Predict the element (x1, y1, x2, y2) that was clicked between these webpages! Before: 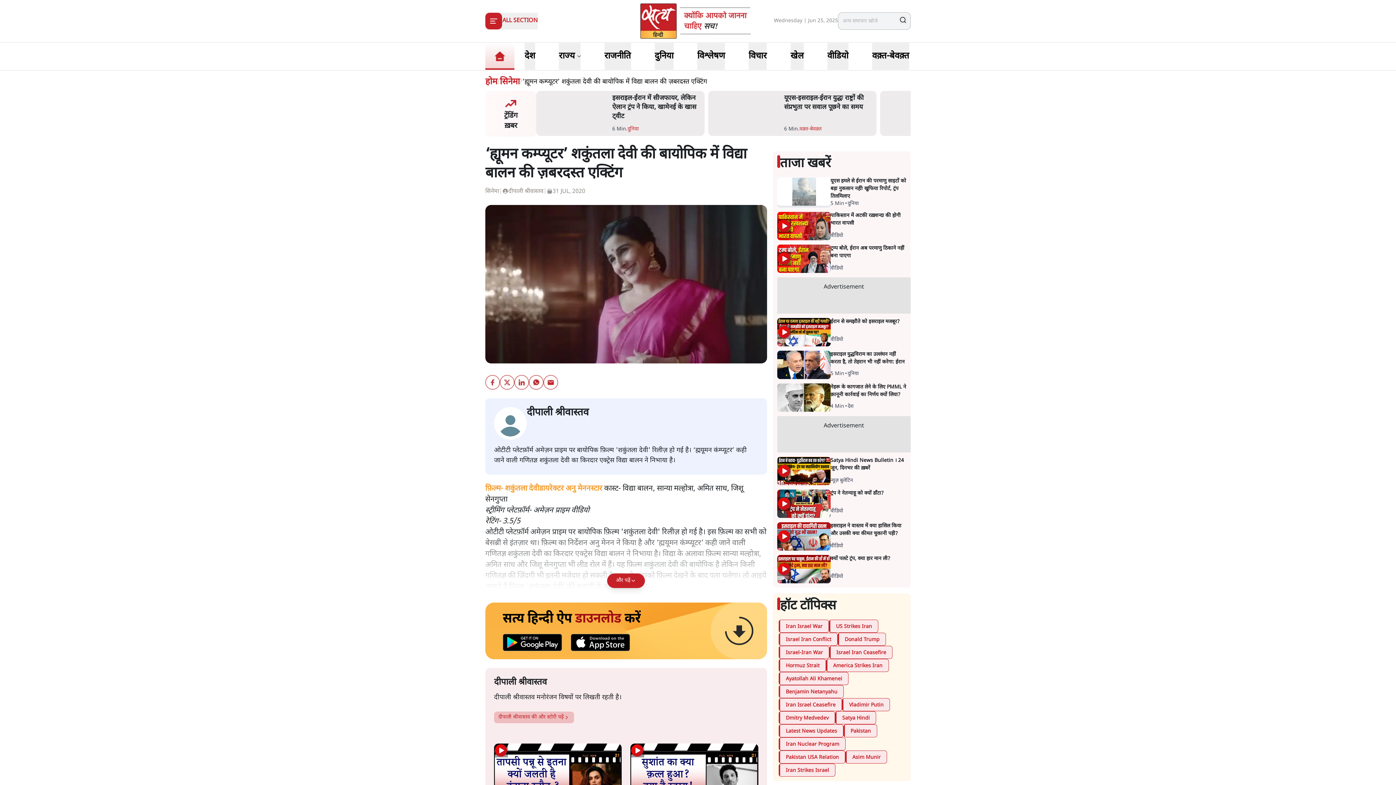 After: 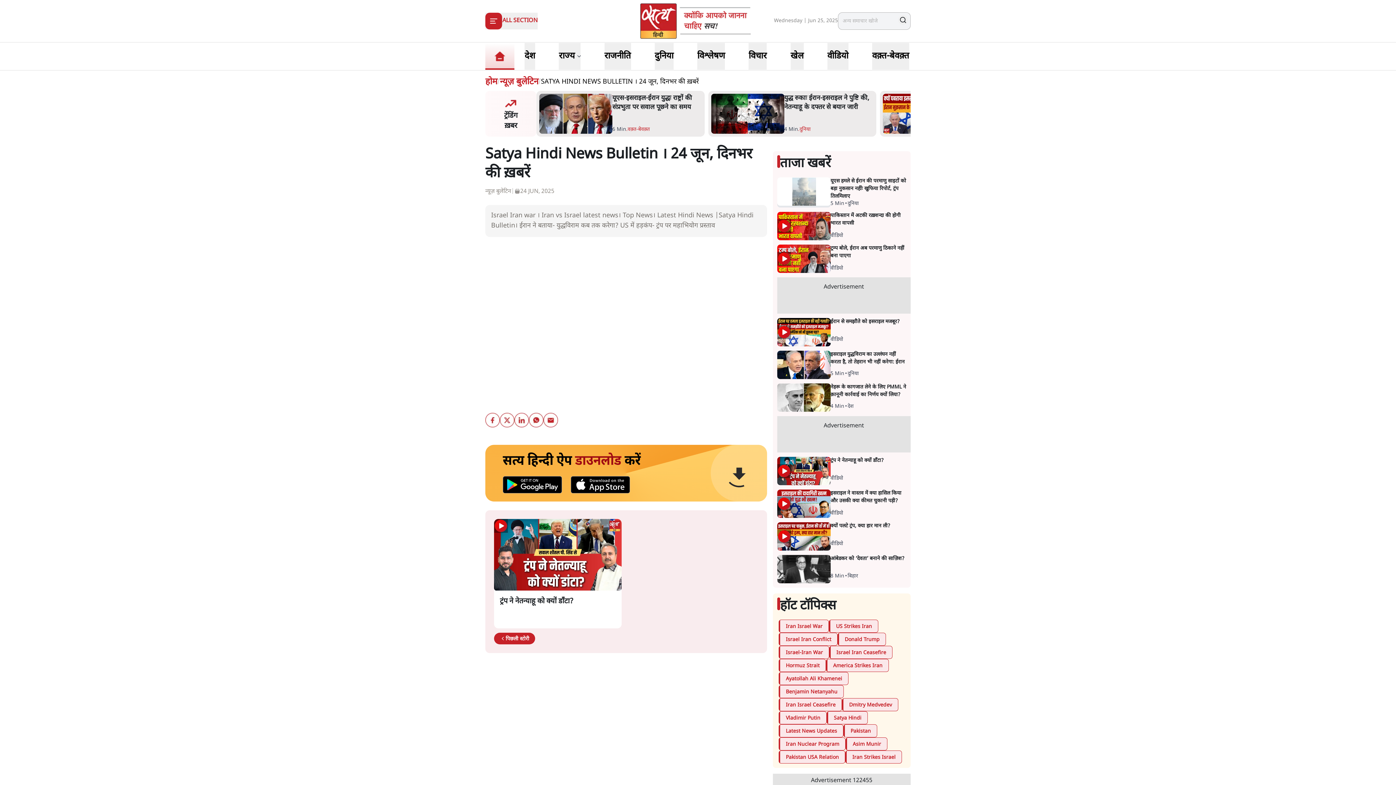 Action: bbox: (830, 413, 910, 429) label: Satya Hindi News Bulletin । 24 जून, दिनभर की ख़बरें